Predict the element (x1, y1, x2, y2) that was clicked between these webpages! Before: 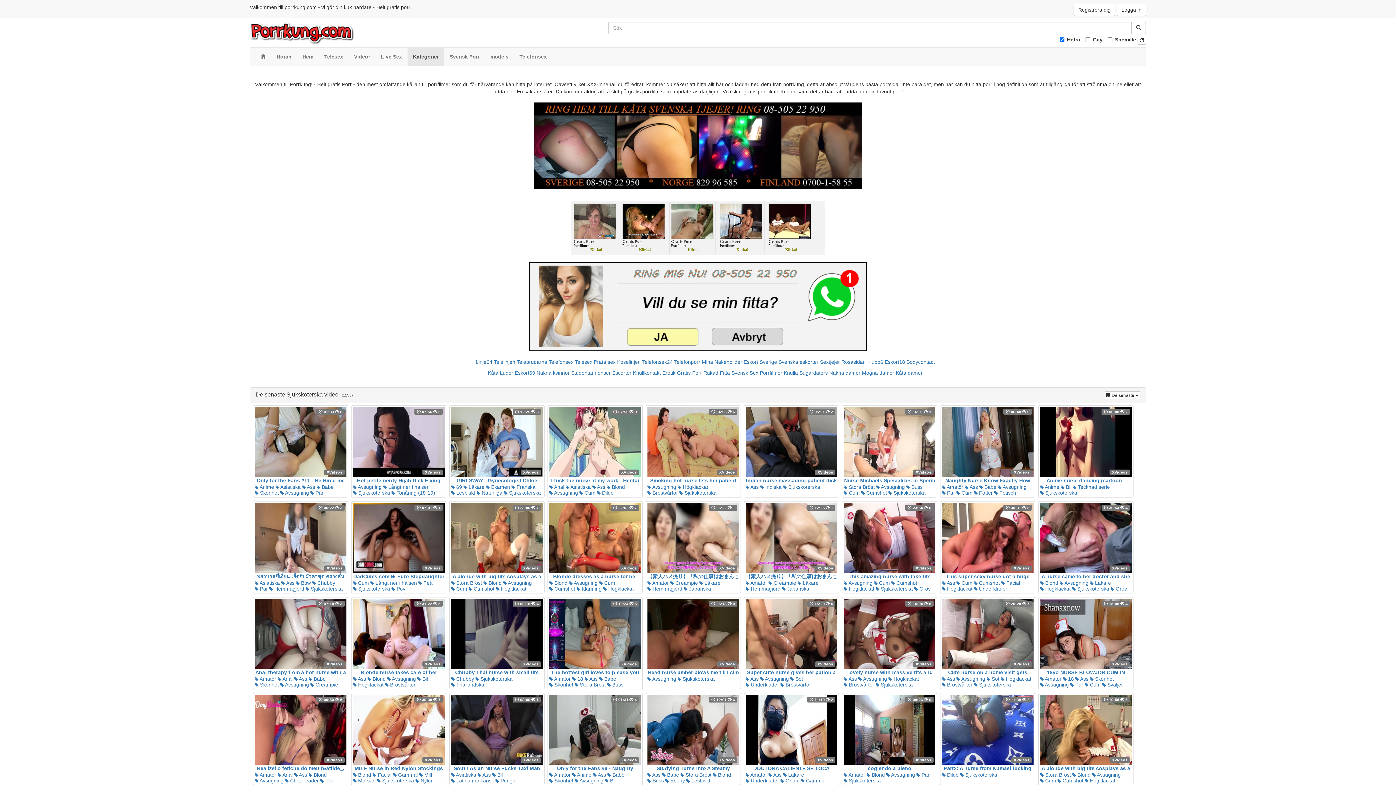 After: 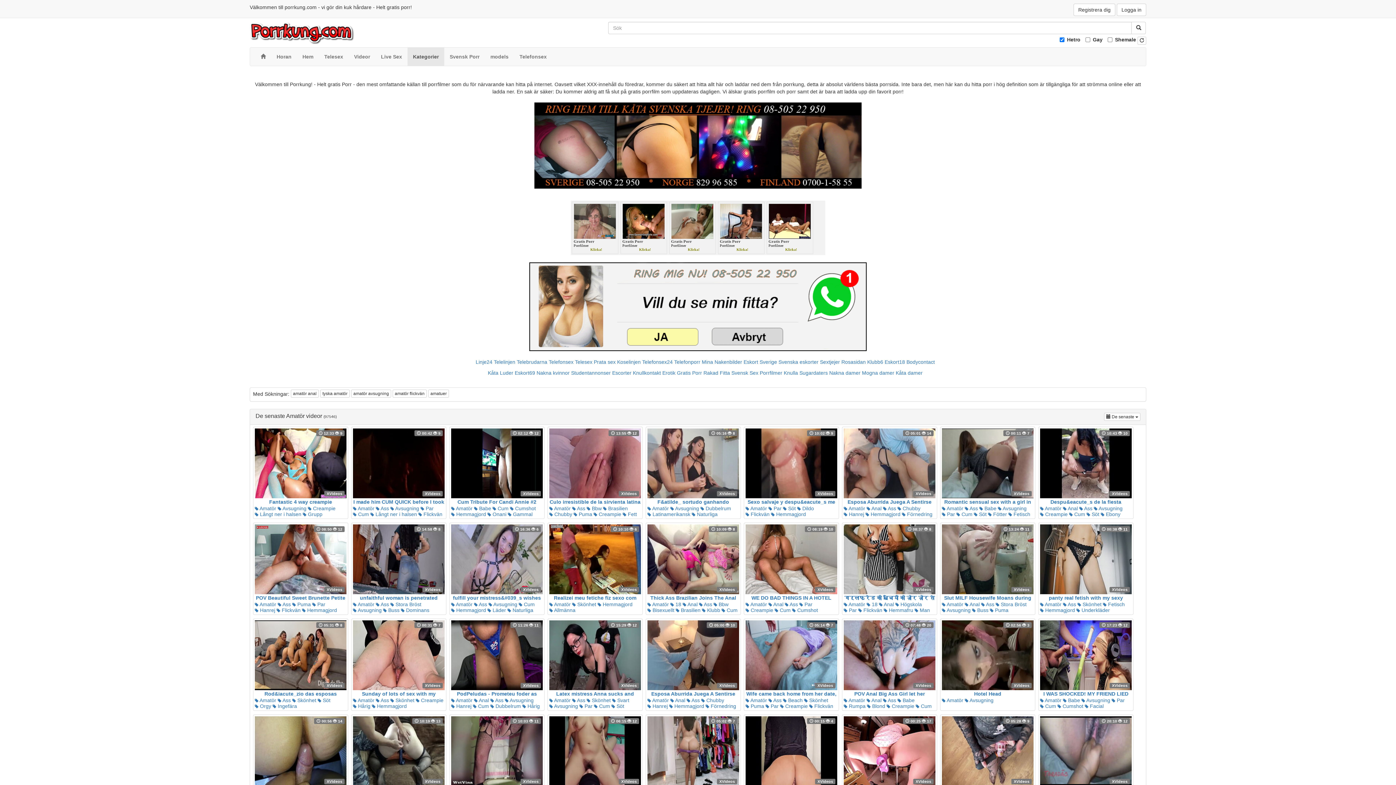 Action: bbox: (549, 676, 570, 682) label:  Amatör